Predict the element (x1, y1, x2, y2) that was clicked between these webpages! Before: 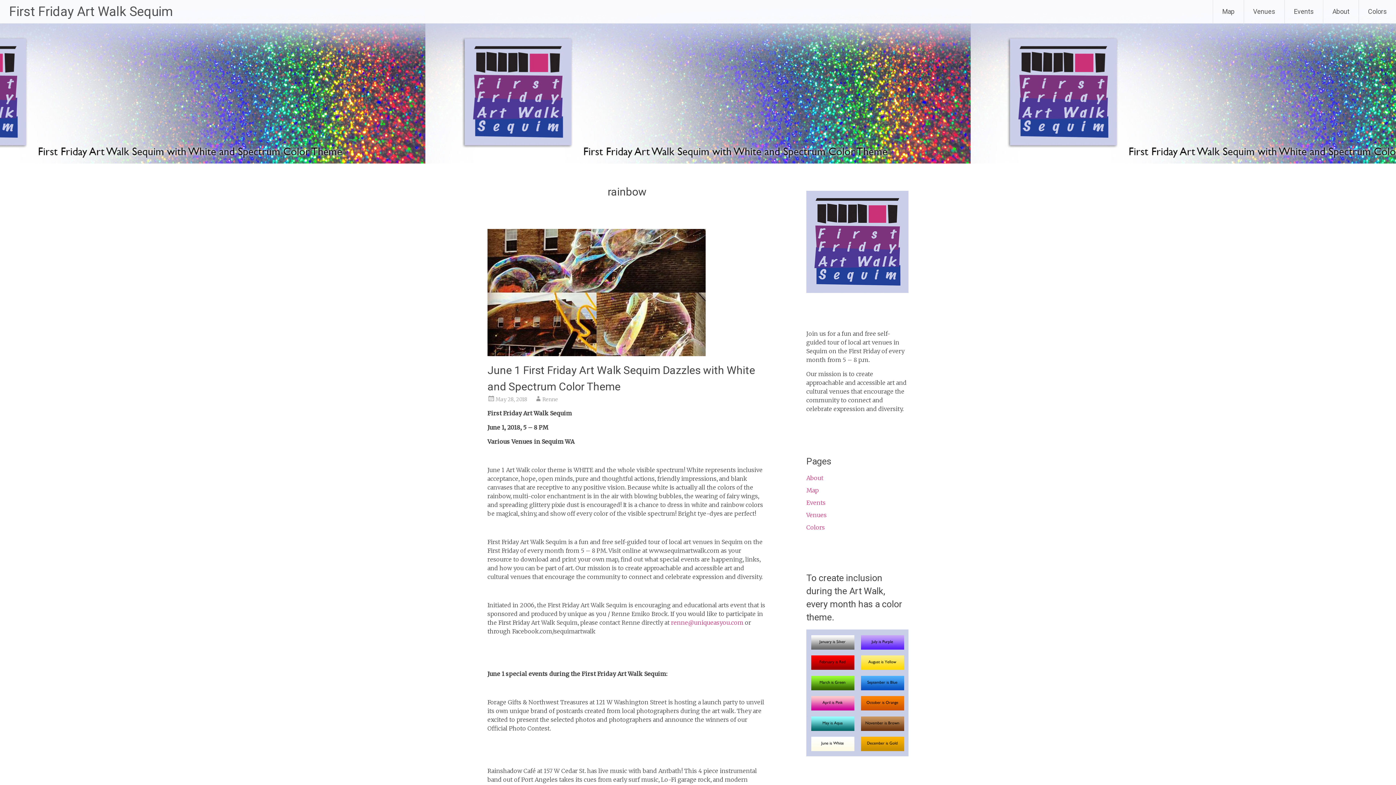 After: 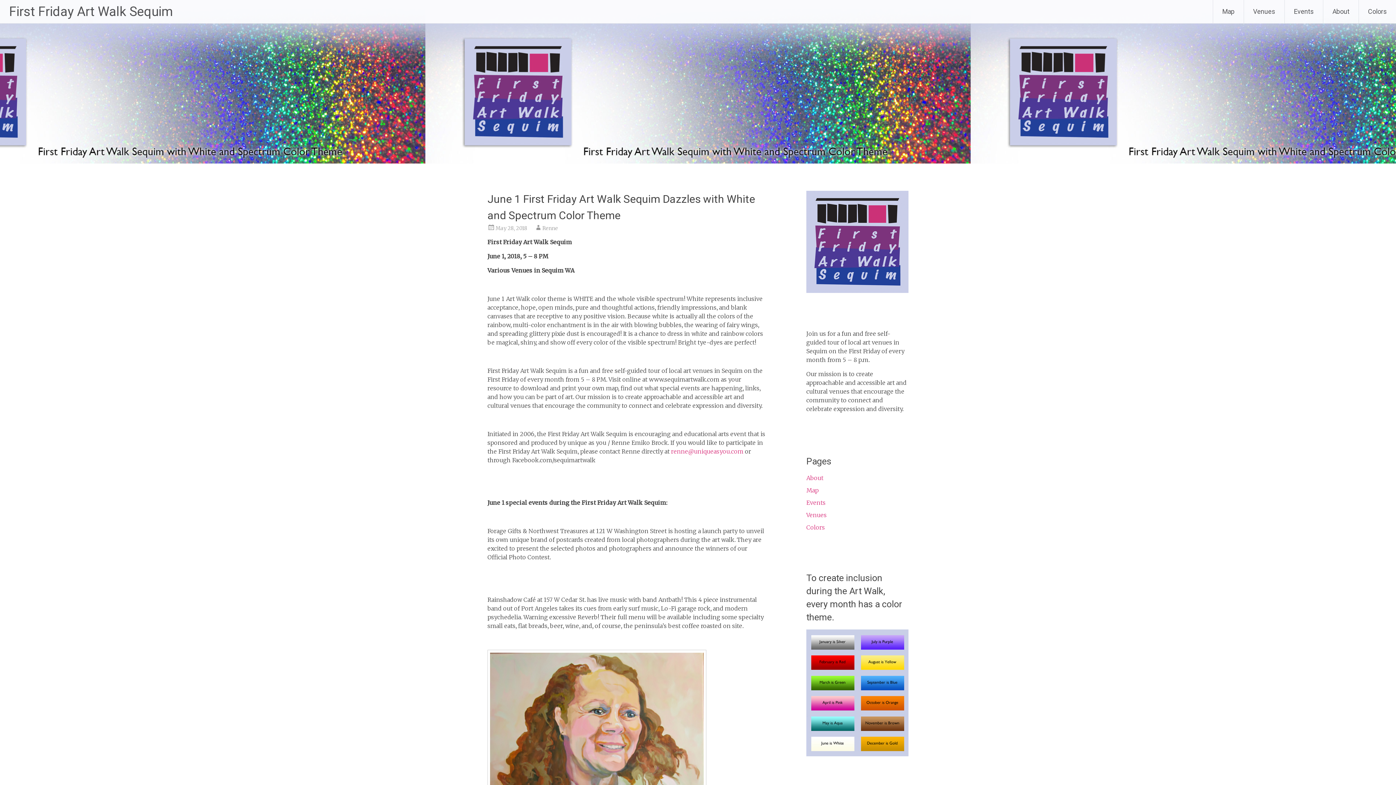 Action: label: May 28, 2018 bbox: (495, 396, 527, 402)